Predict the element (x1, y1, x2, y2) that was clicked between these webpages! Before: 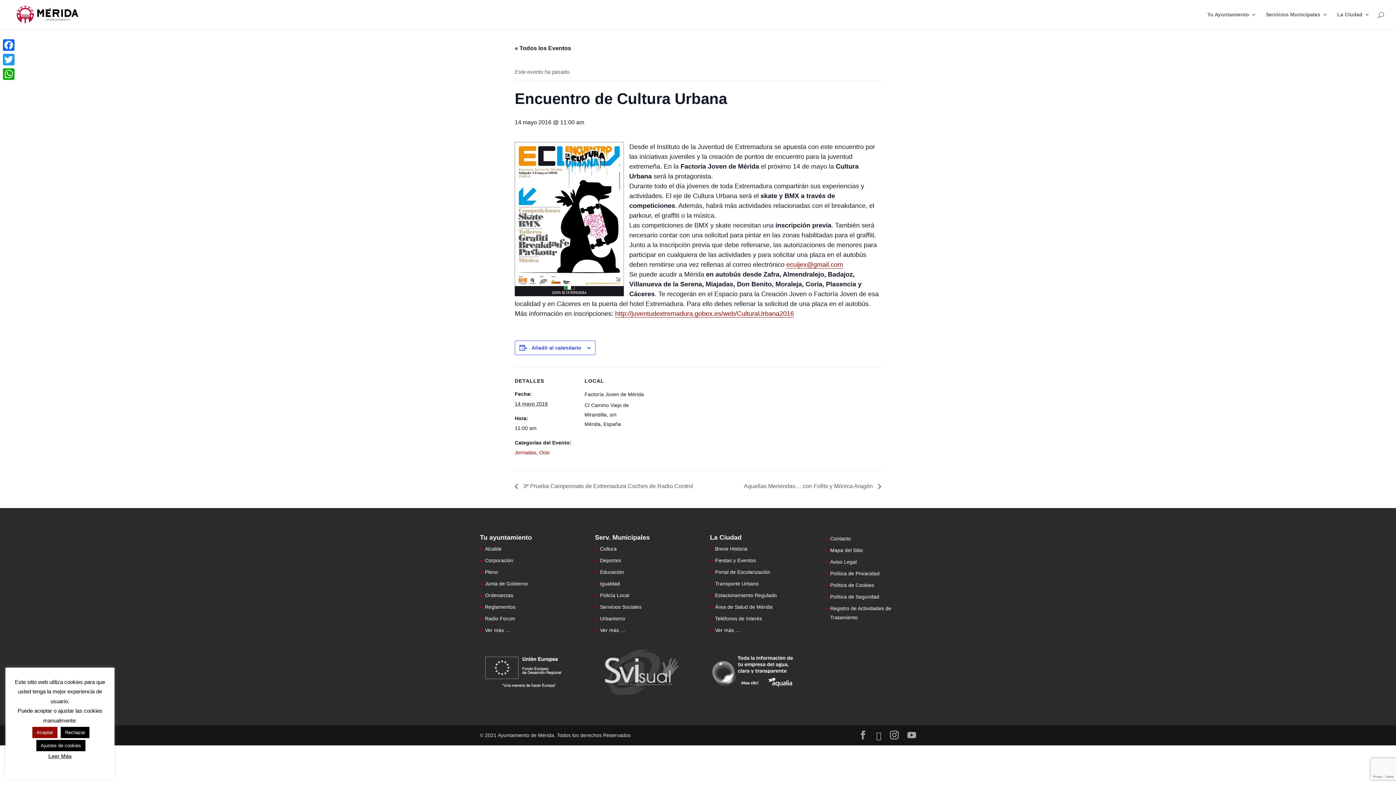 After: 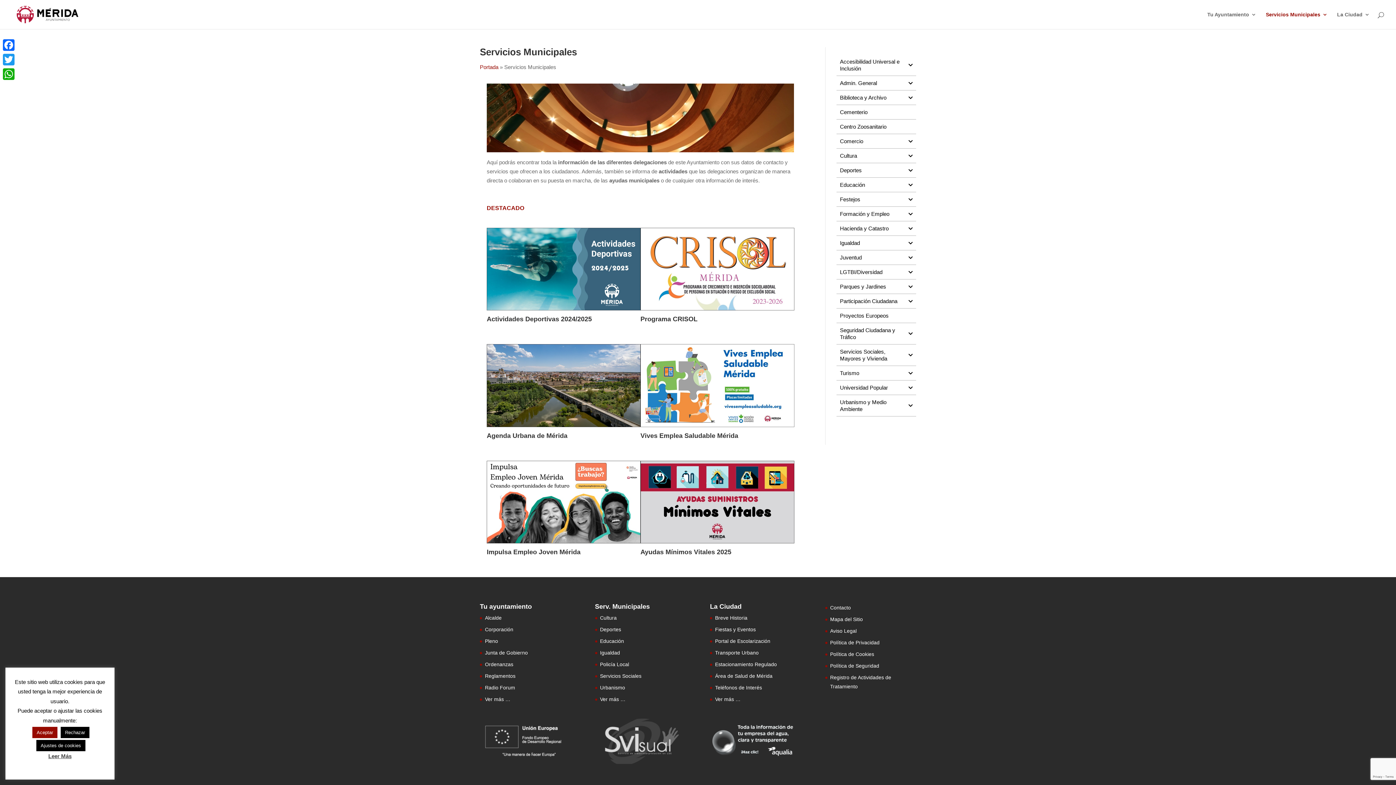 Action: label: Ver más … bbox: (600, 627, 625, 633)